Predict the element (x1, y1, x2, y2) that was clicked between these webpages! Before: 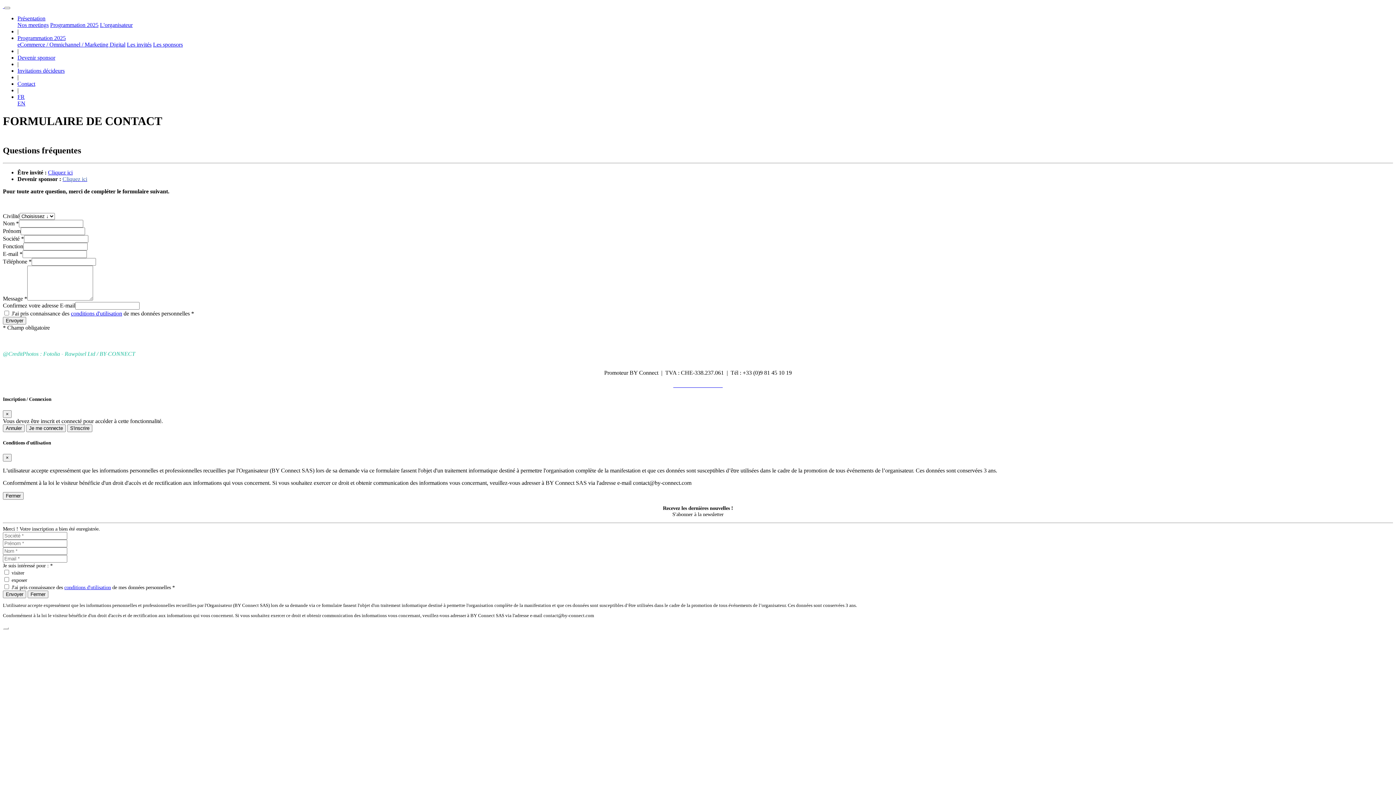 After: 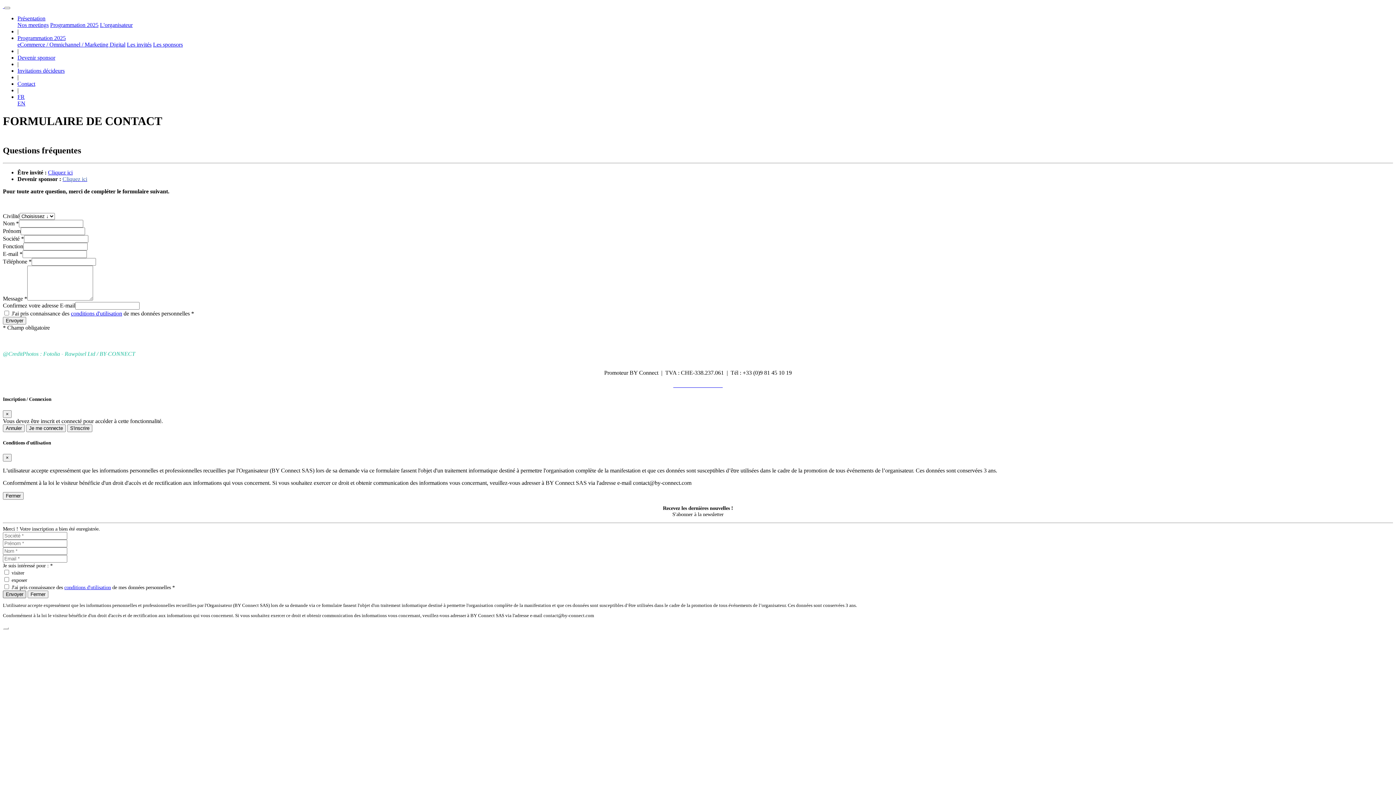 Action: bbox: (2, 591, 26, 598) label: Envoyer